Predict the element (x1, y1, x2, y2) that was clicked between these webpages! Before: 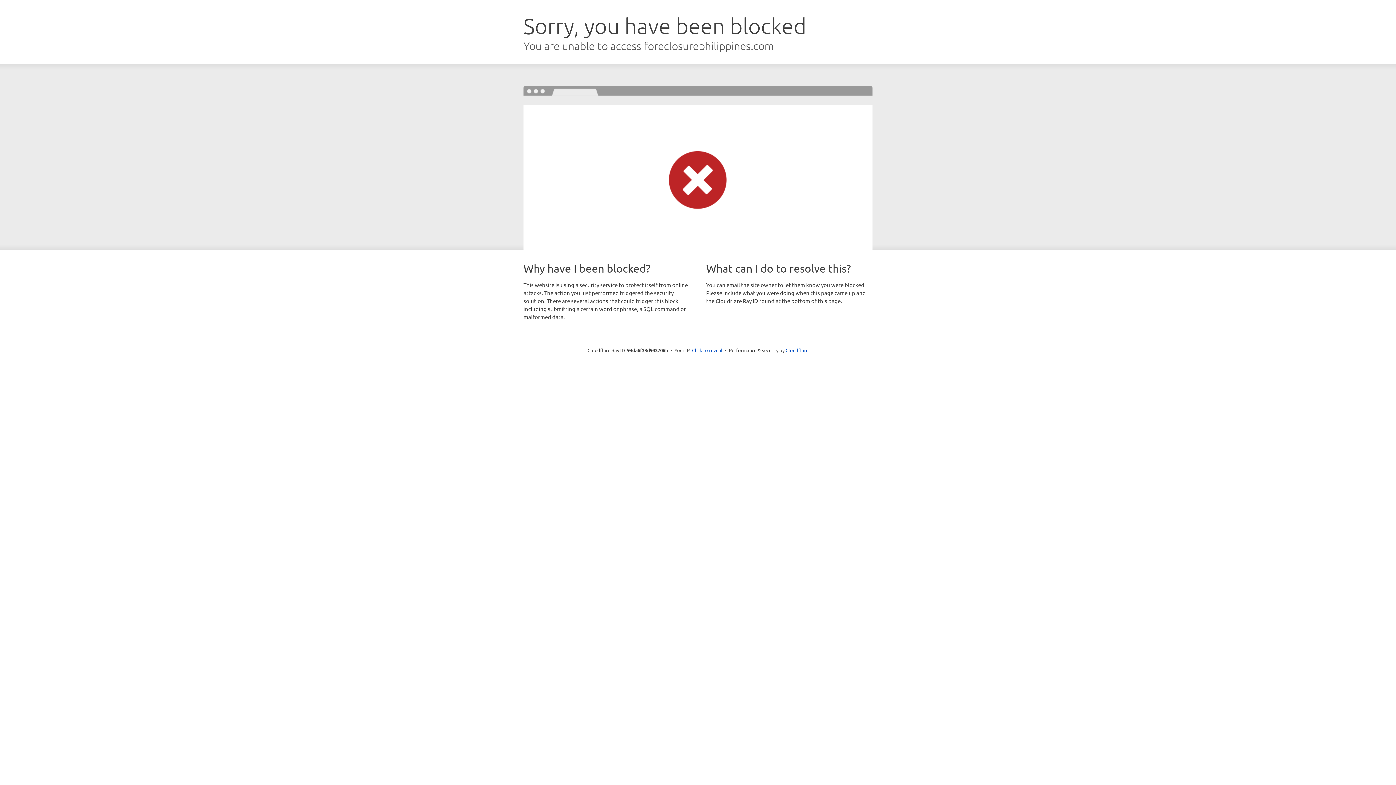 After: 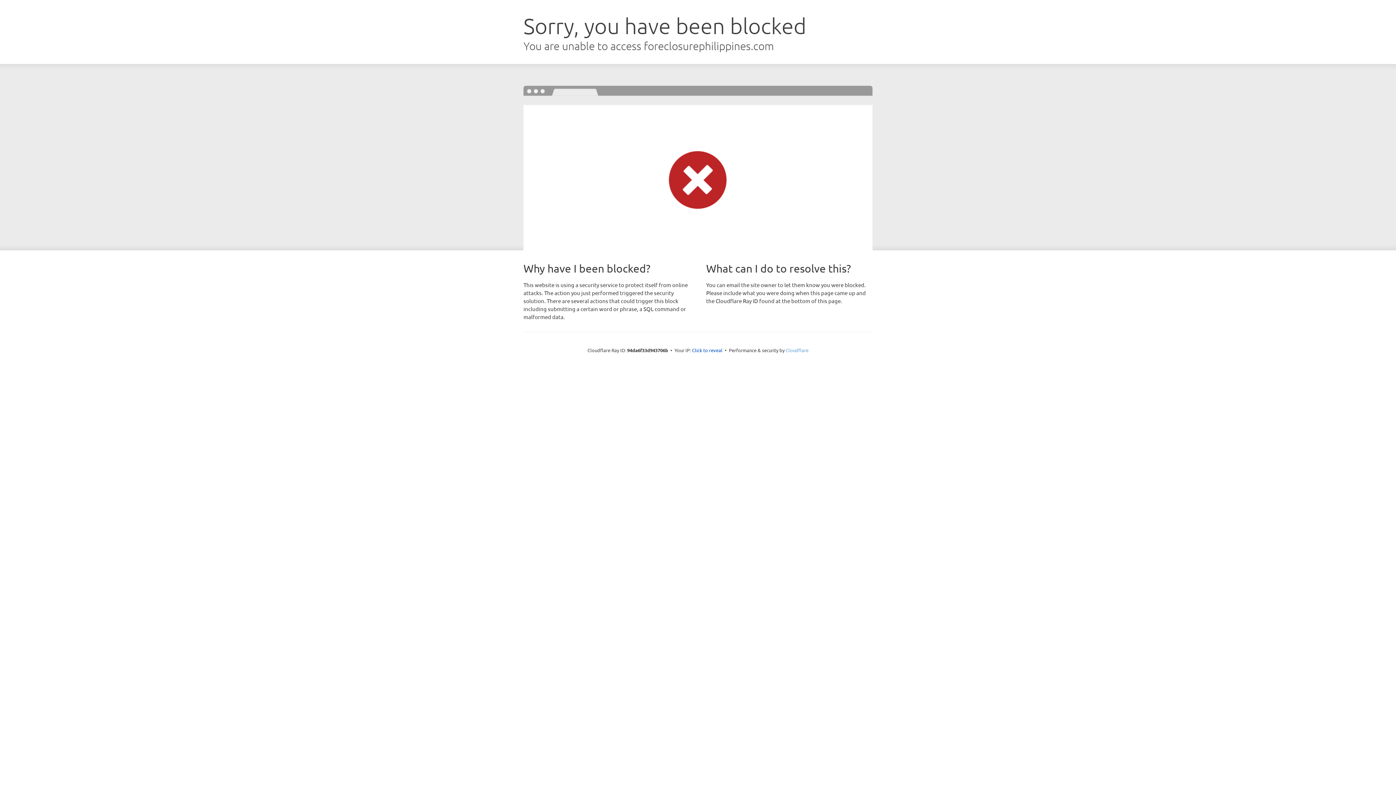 Action: bbox: (785, 347, 808, 353) label: Cloudflare